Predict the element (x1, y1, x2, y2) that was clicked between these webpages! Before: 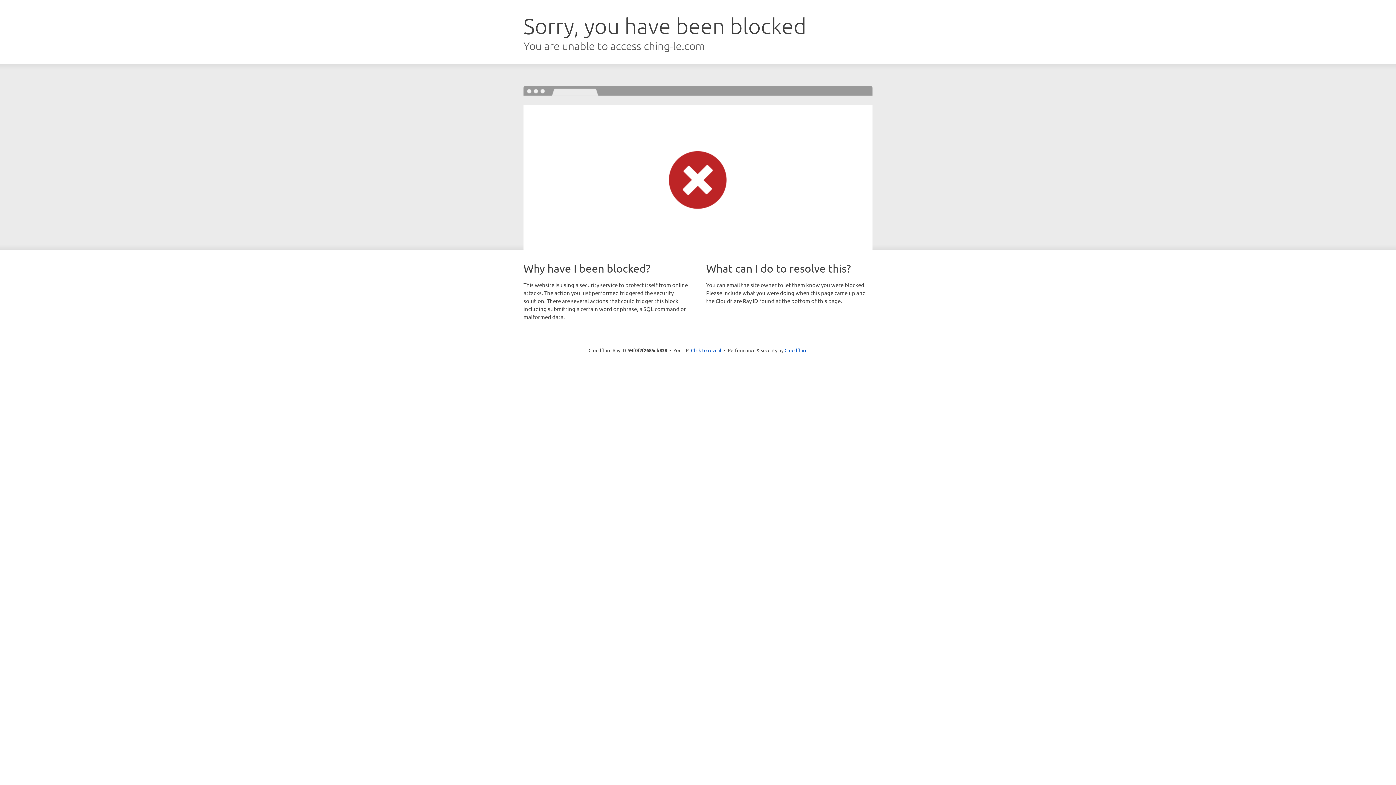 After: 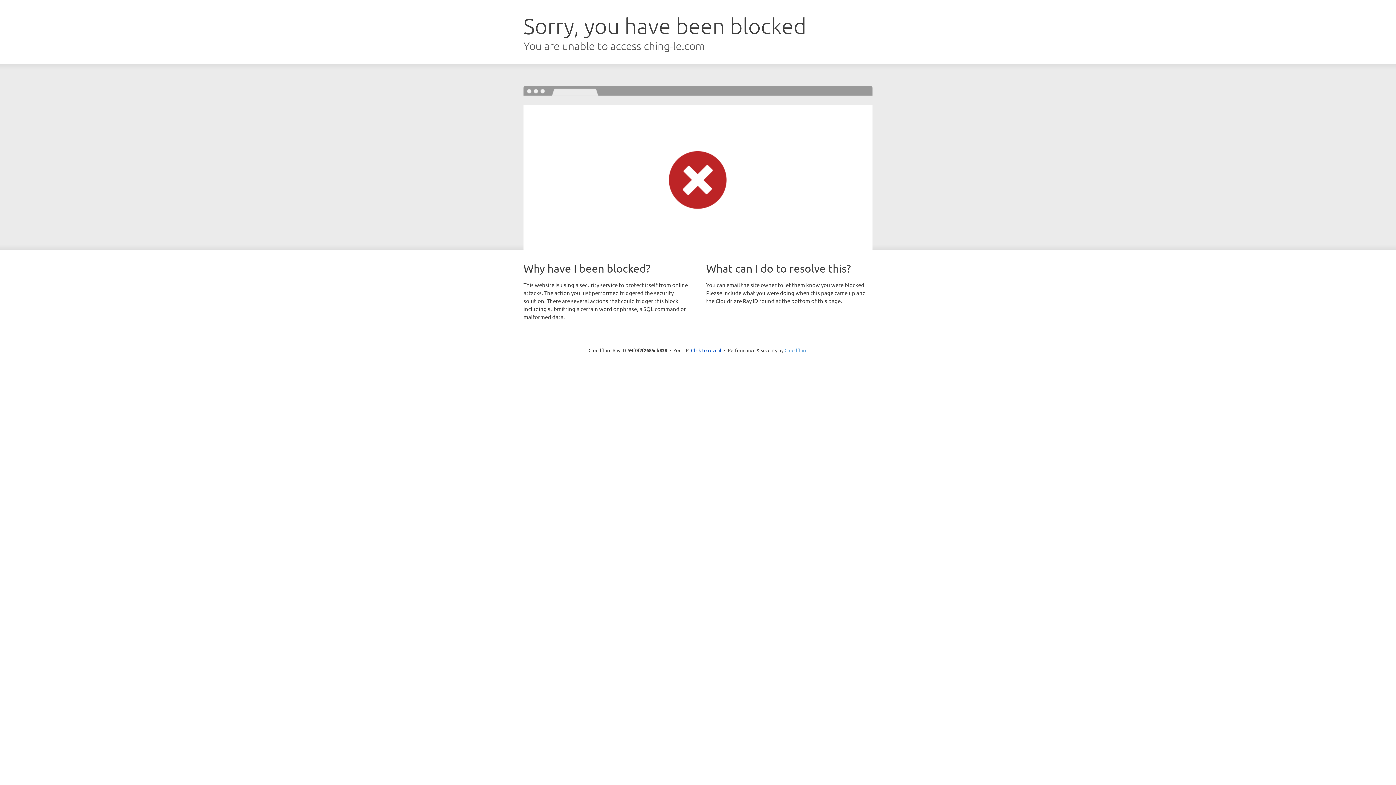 Action: bbox: (784, 347, 807, 353) label: Cloudflare